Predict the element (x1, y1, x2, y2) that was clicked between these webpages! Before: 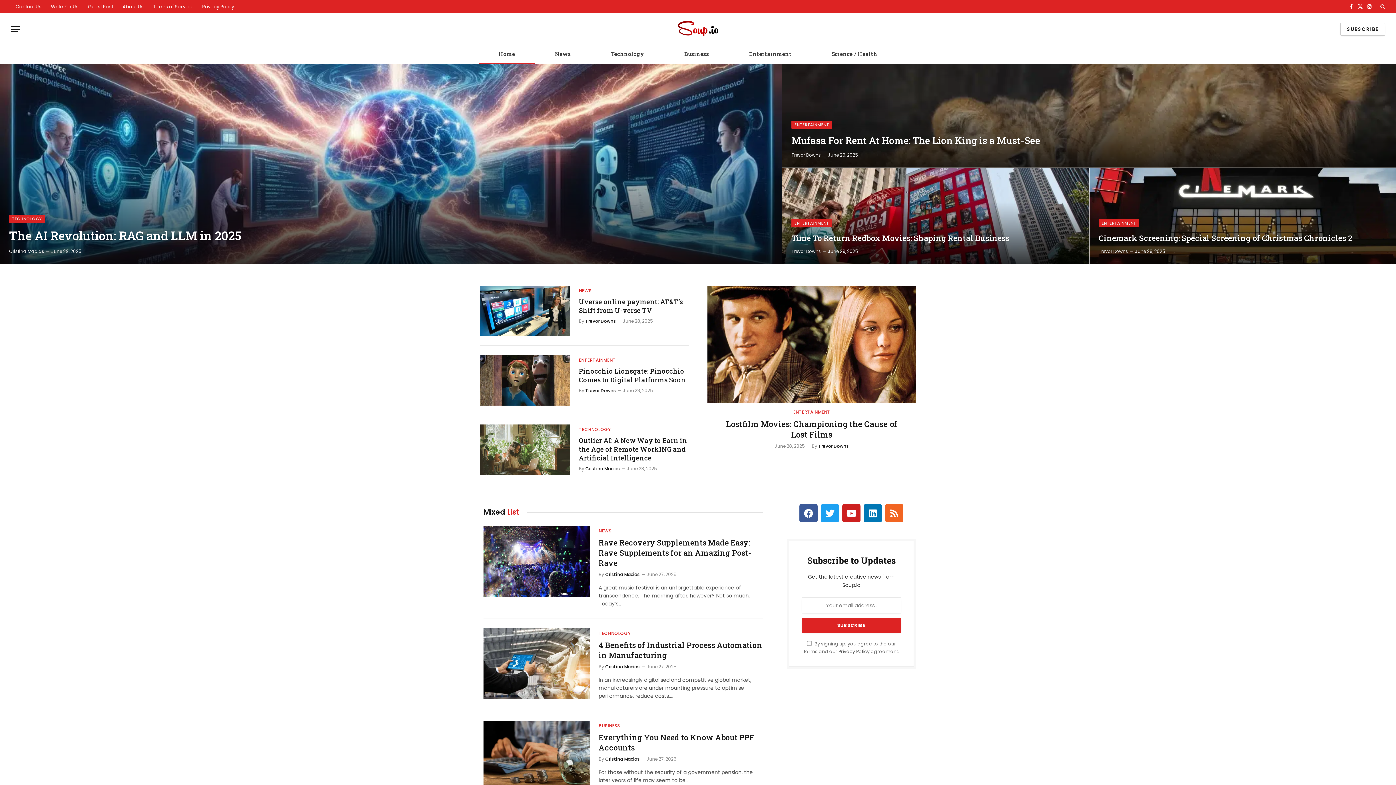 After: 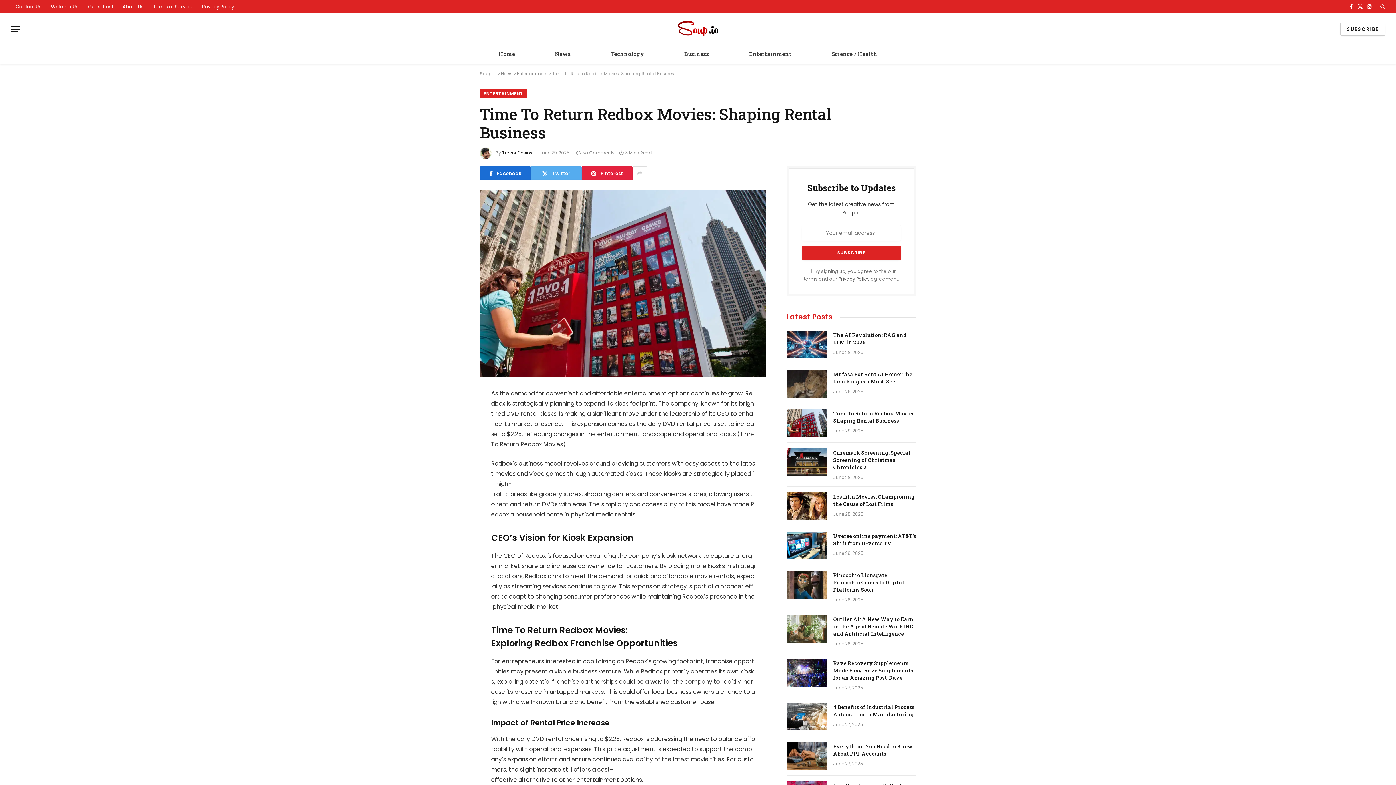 Action: bbox: (791, 233, 1080, 242) label: Time To Return Redbox Movies: Shaping Rental Business